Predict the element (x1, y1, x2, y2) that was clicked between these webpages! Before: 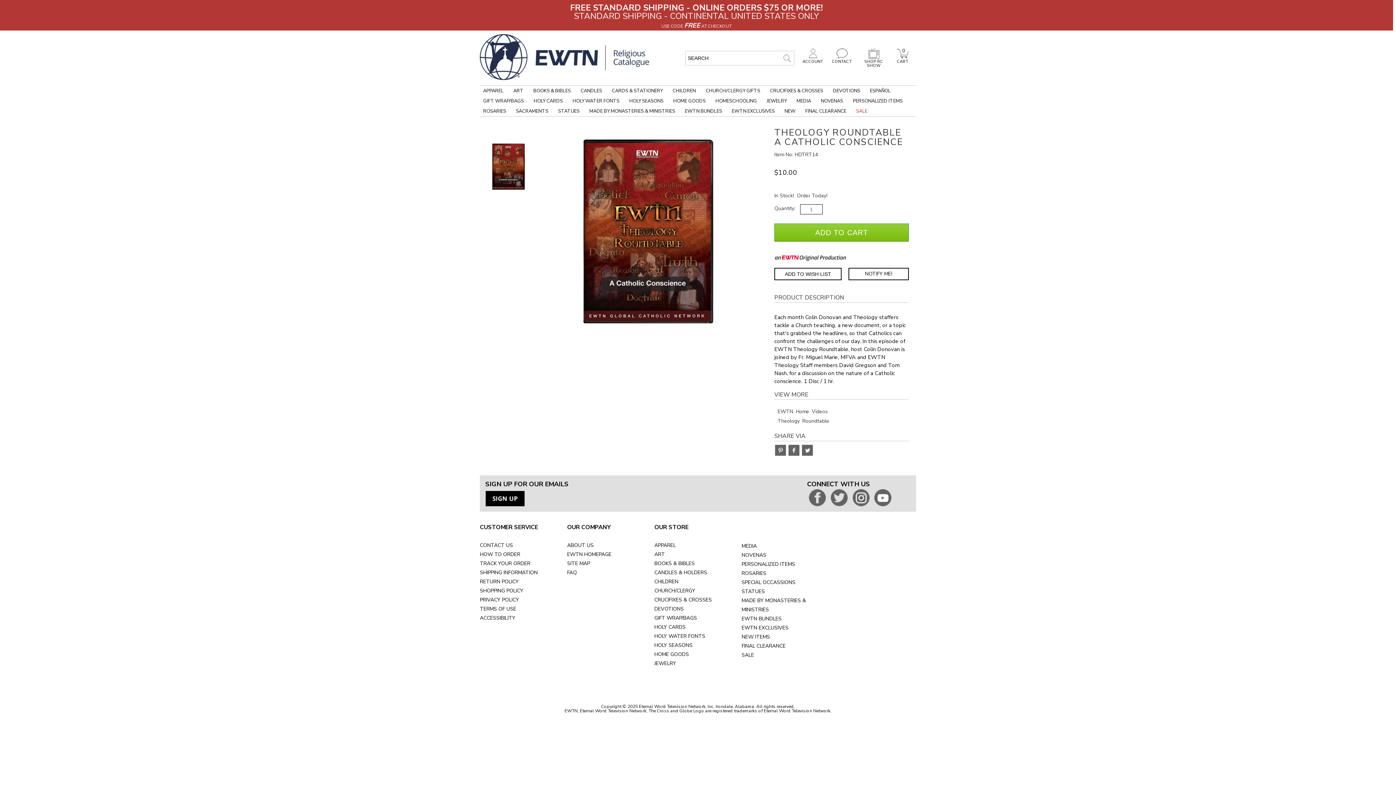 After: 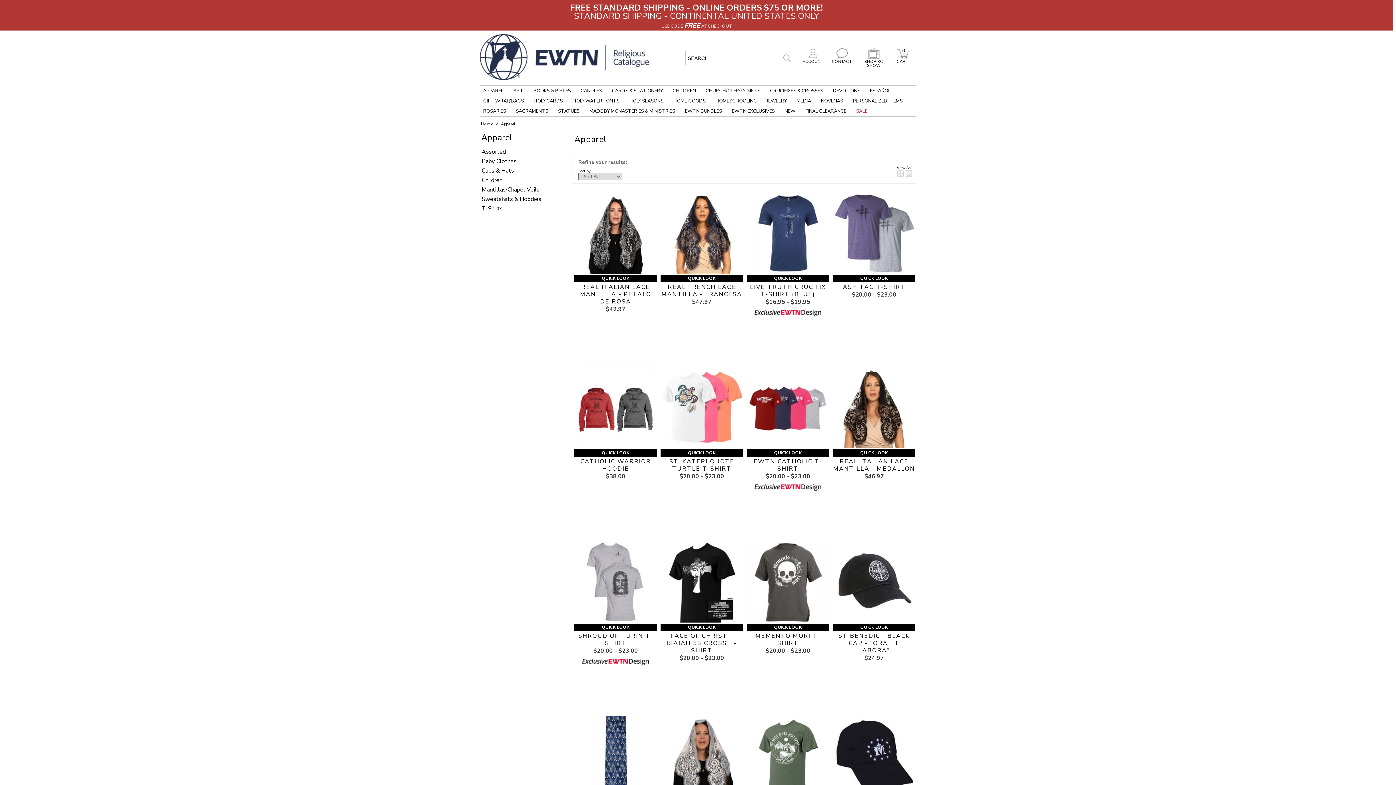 Action: bbox: (654, 542, 676, 549) label: APPAREL